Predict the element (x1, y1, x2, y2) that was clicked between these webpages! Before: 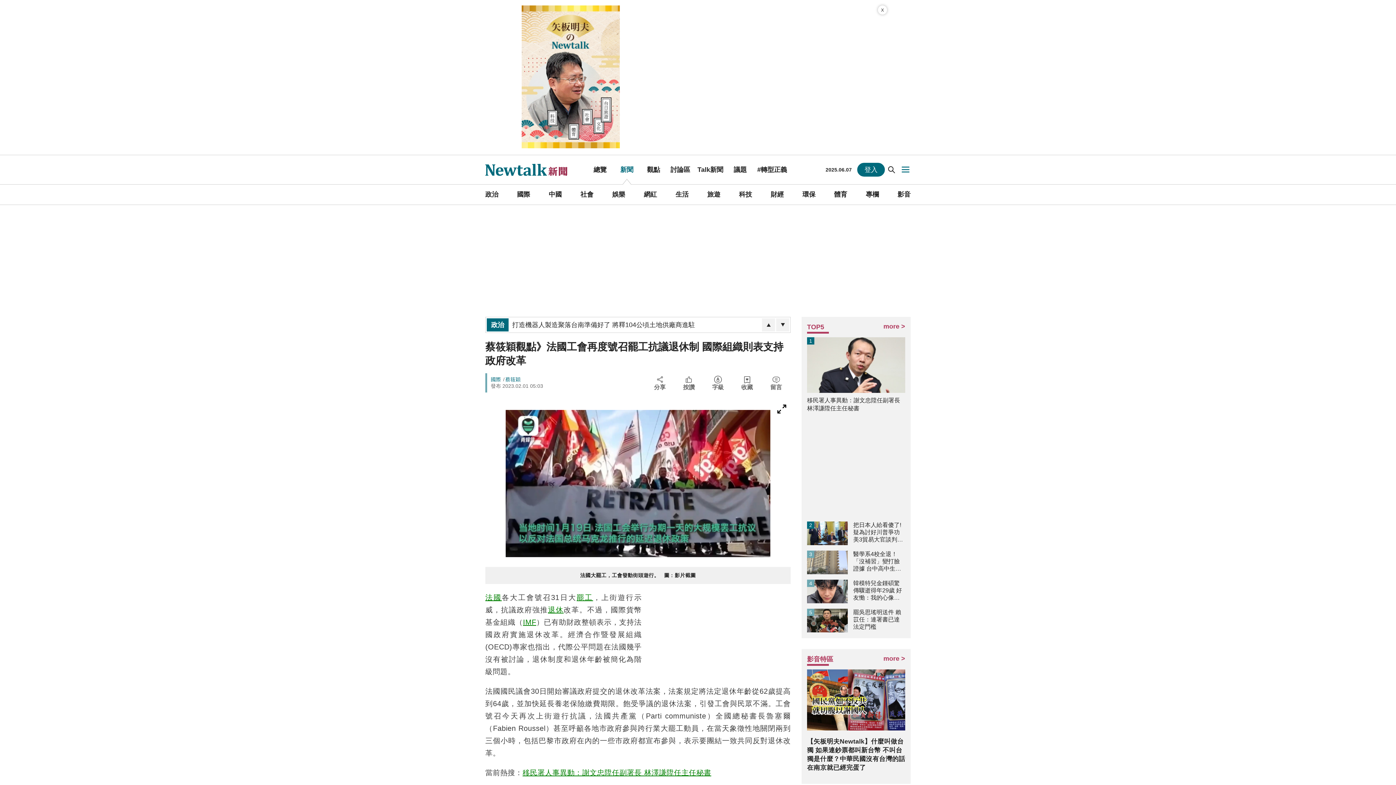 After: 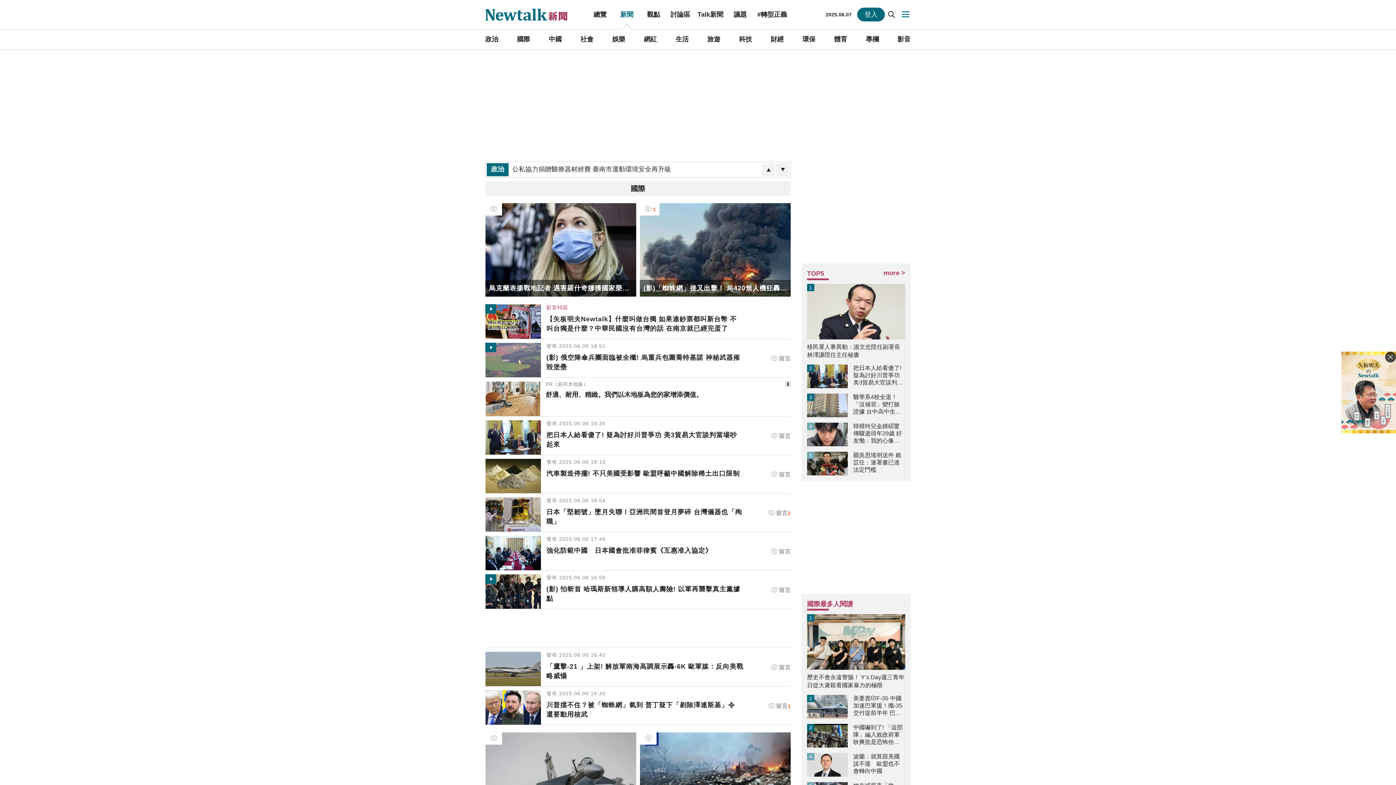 Action: label: 國際 bbox: (517, 184, 530, 204)